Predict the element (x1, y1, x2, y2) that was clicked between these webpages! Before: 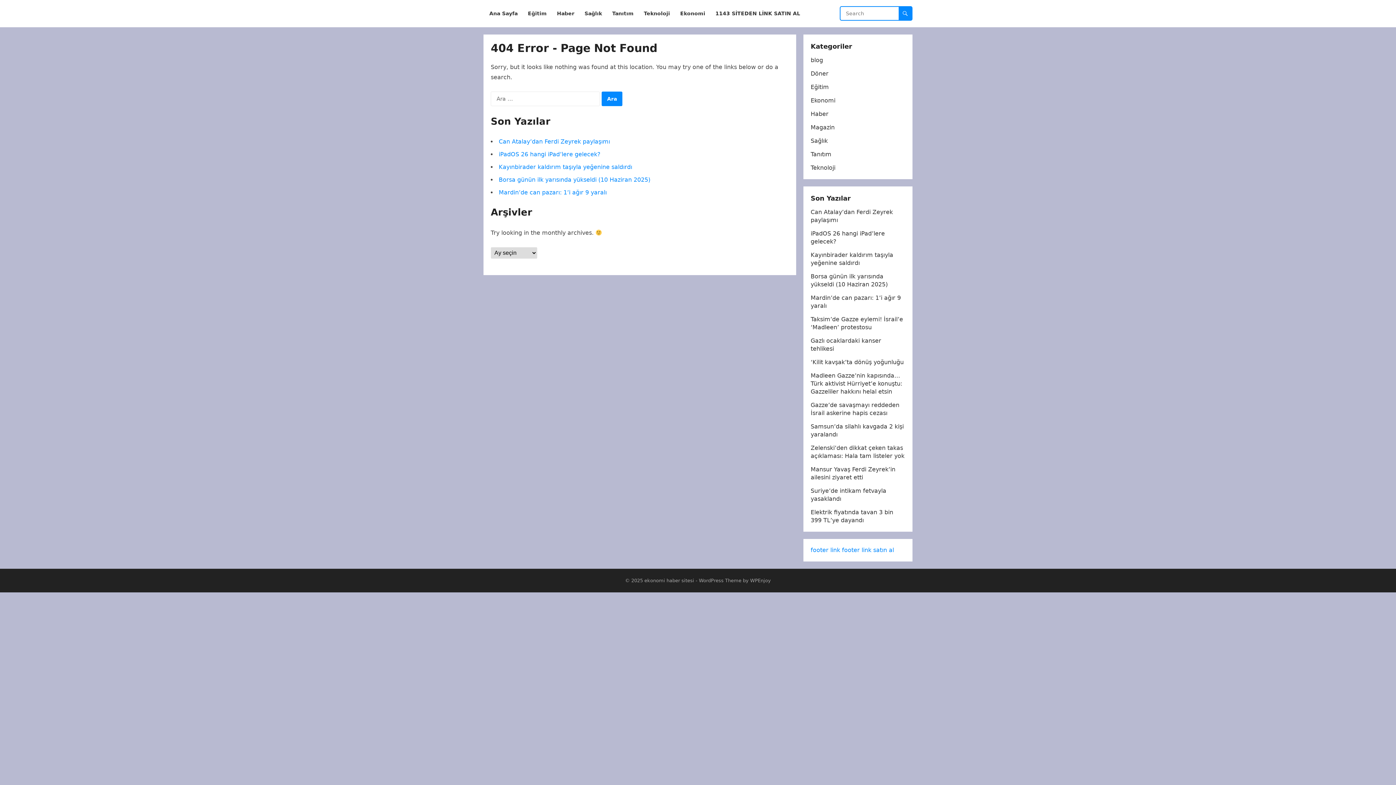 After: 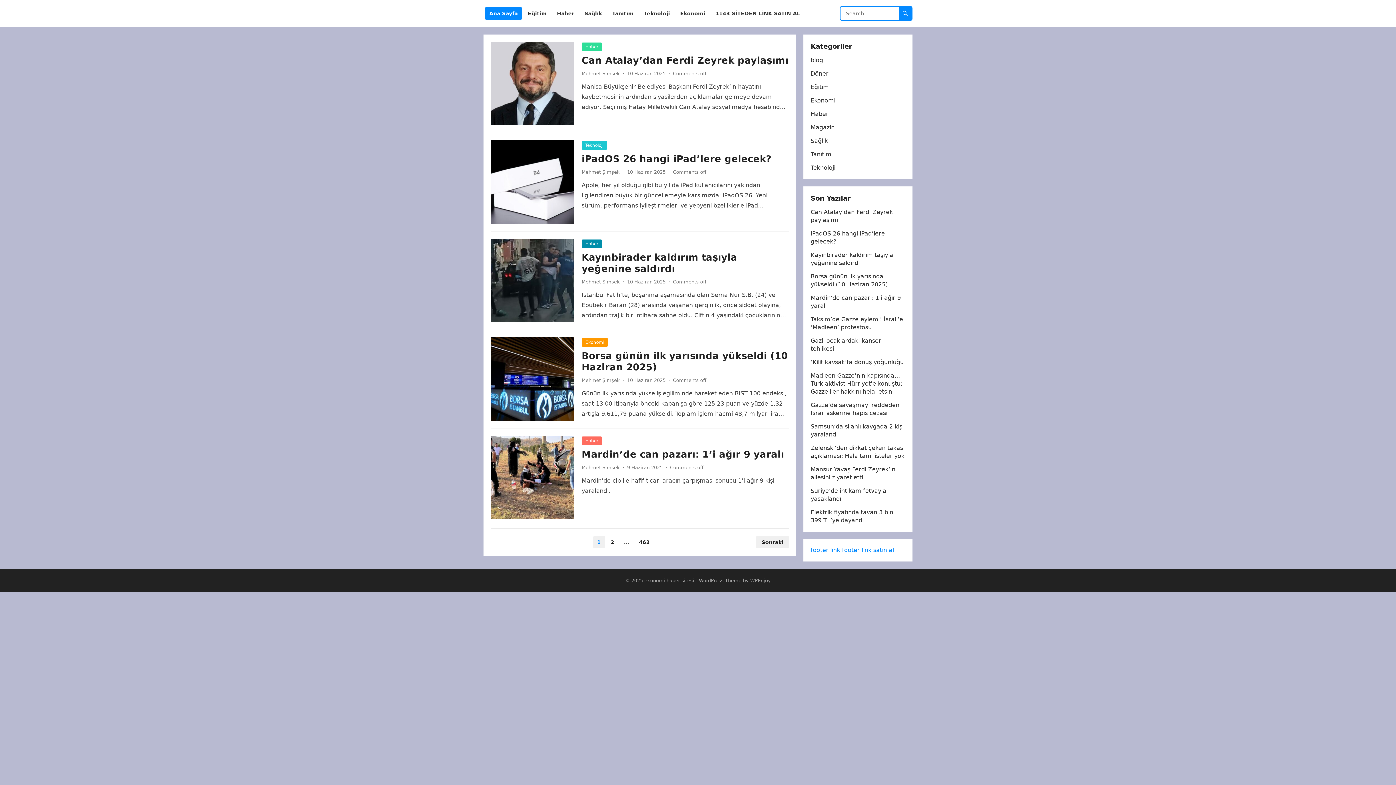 Action: label: ekonomi haber sitesi bbox: (644, 578, 694, 583)